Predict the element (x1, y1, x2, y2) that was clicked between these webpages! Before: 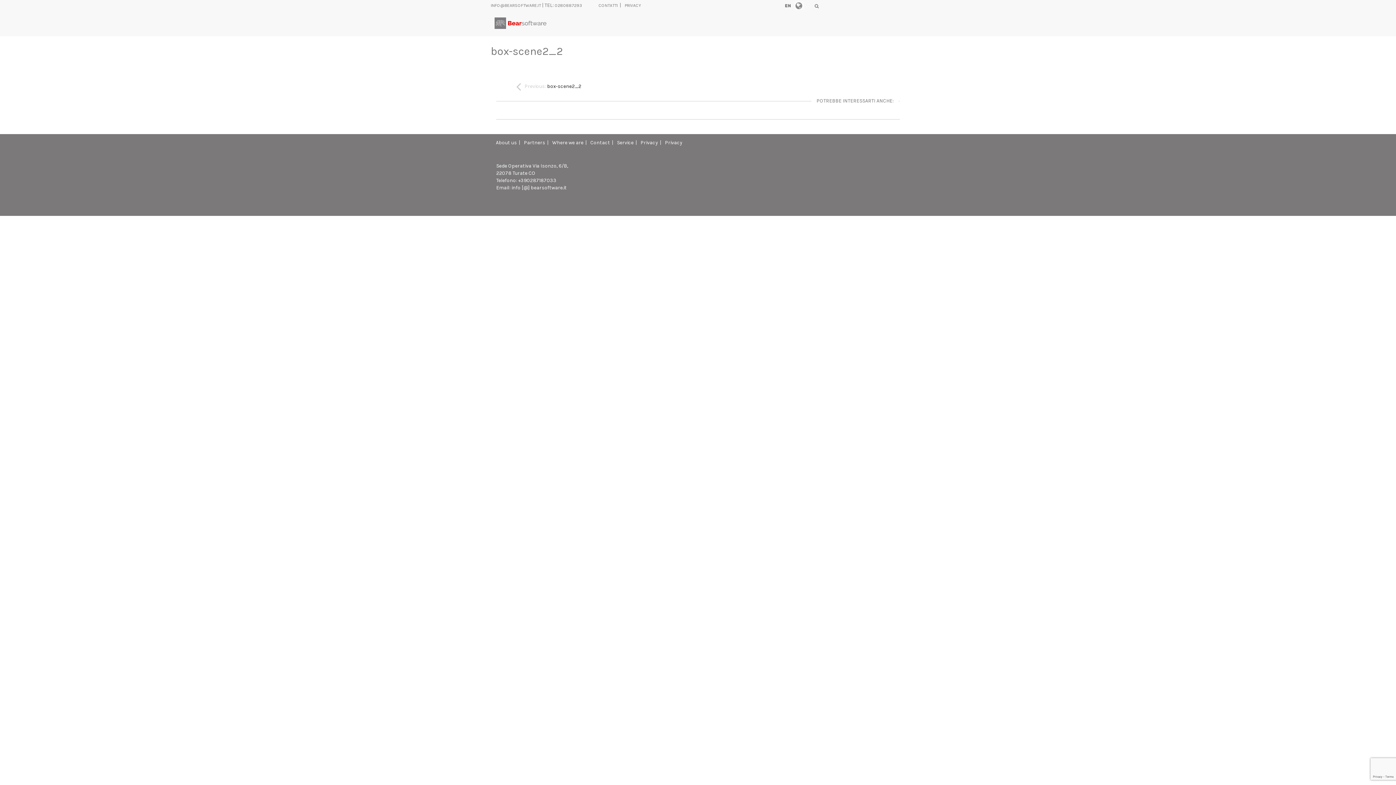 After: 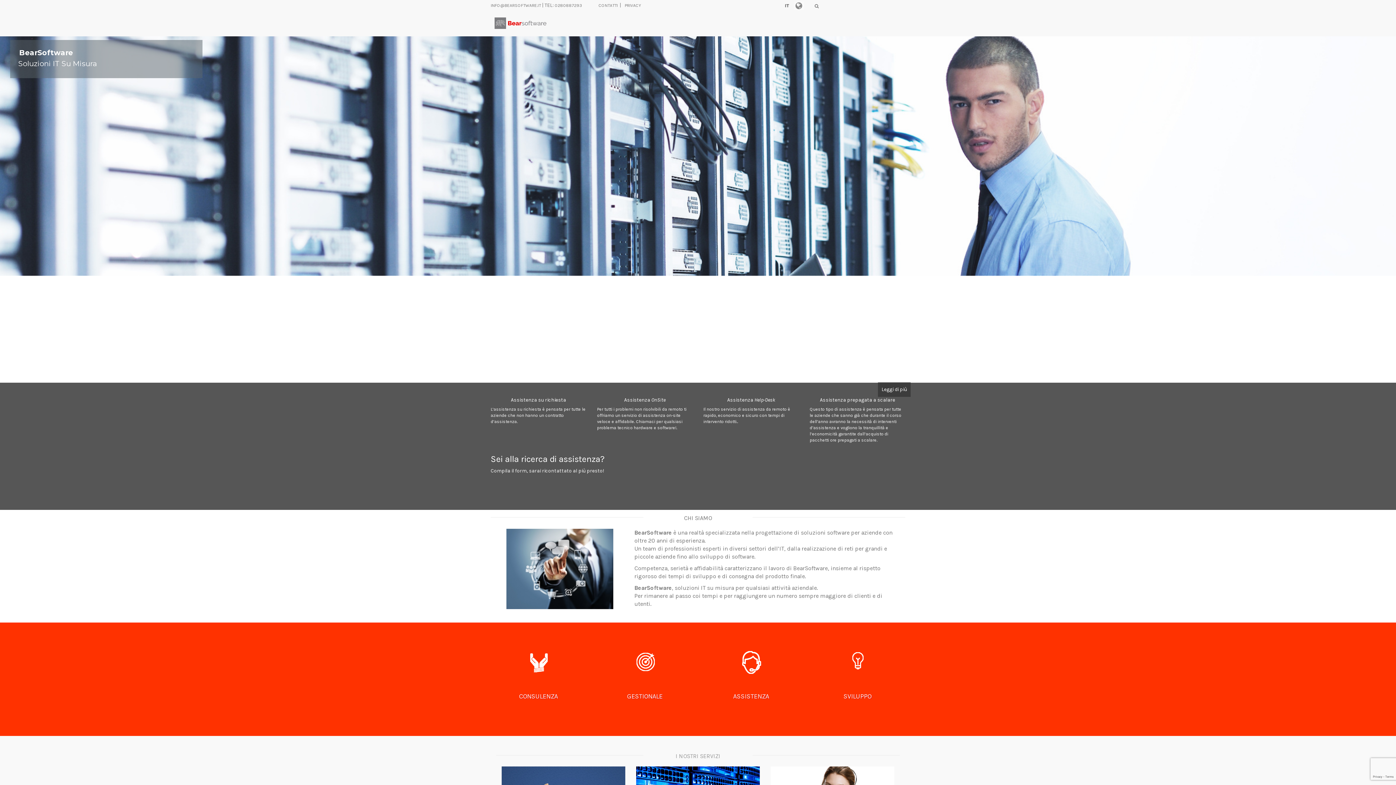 Action: bbox: (524, 139, 545, 145) label: Partners